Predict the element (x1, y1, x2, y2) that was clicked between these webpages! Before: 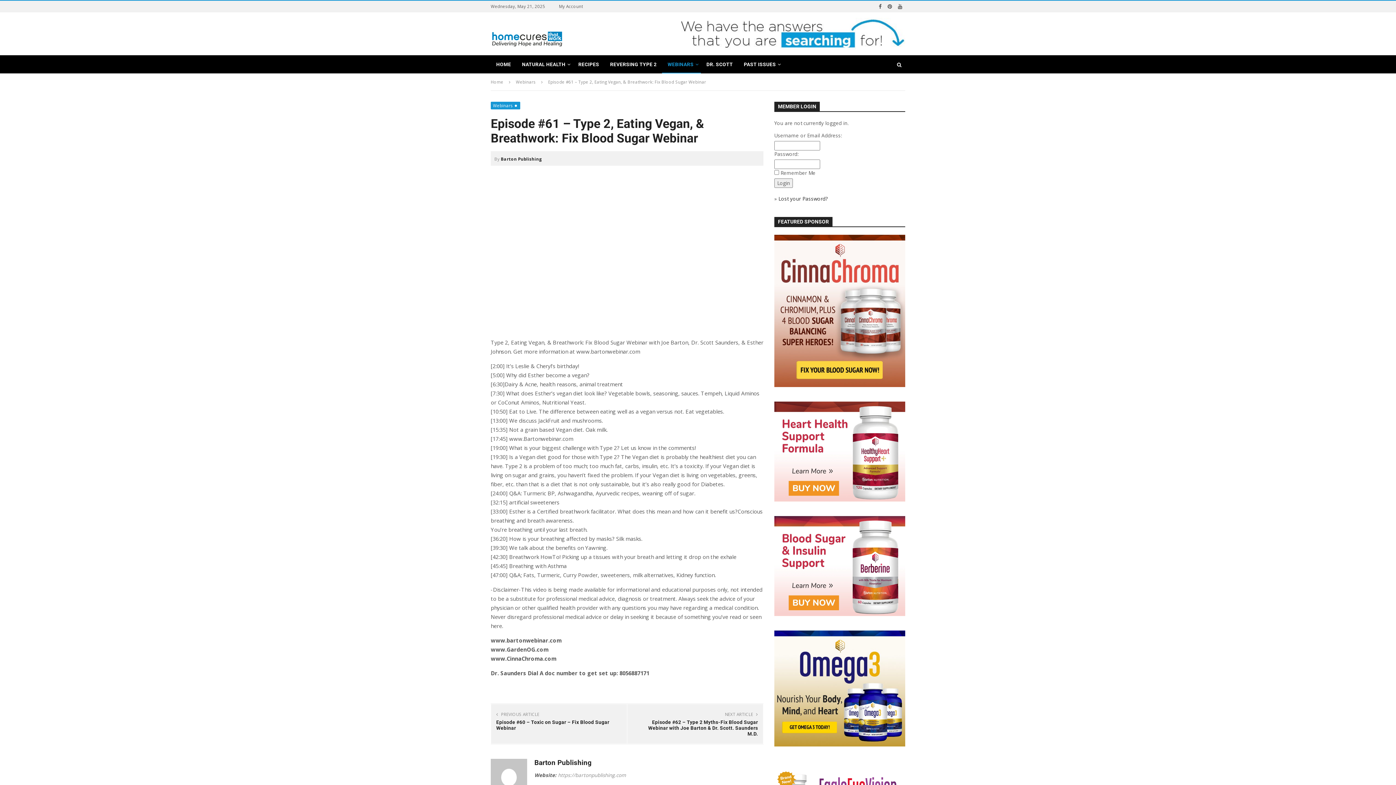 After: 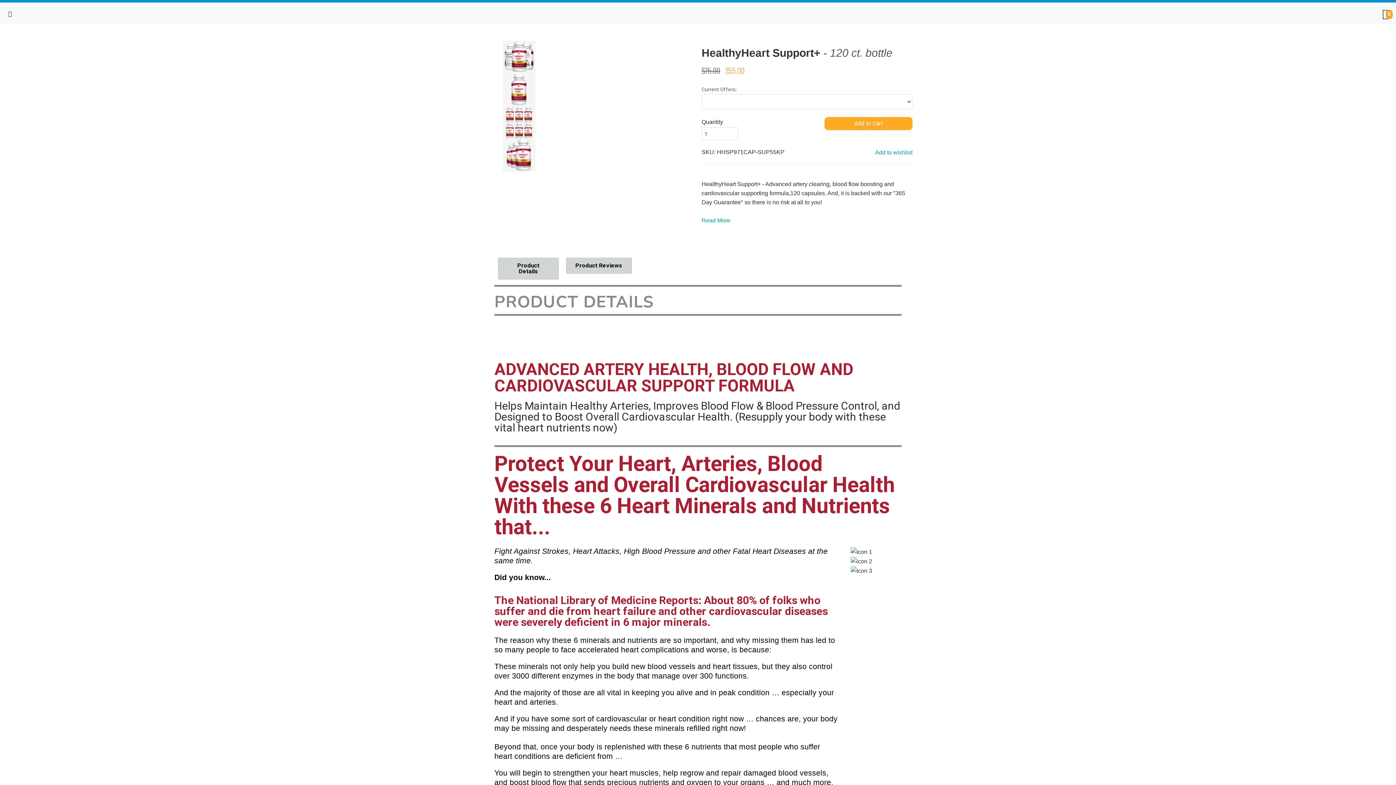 Action: bbox: (774, 448, 905, 454)